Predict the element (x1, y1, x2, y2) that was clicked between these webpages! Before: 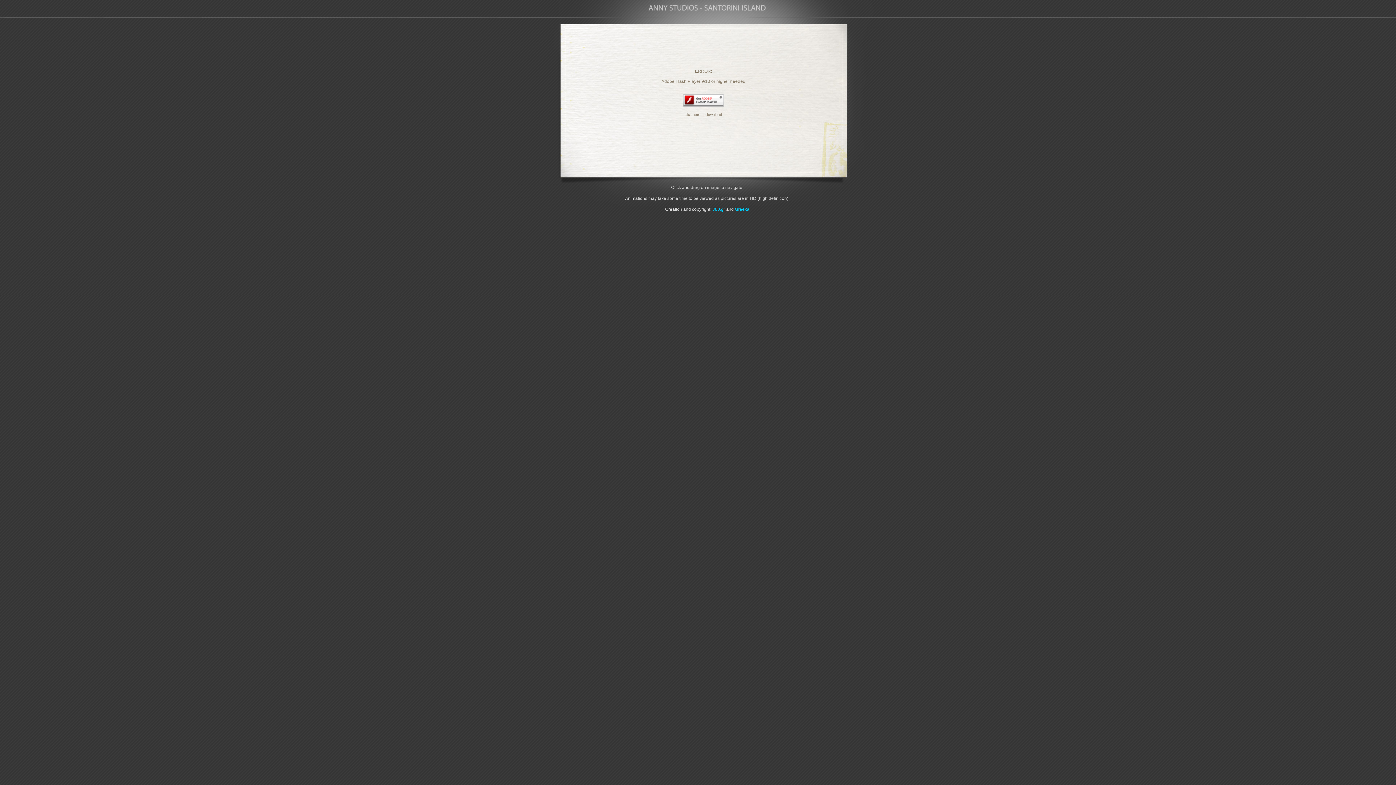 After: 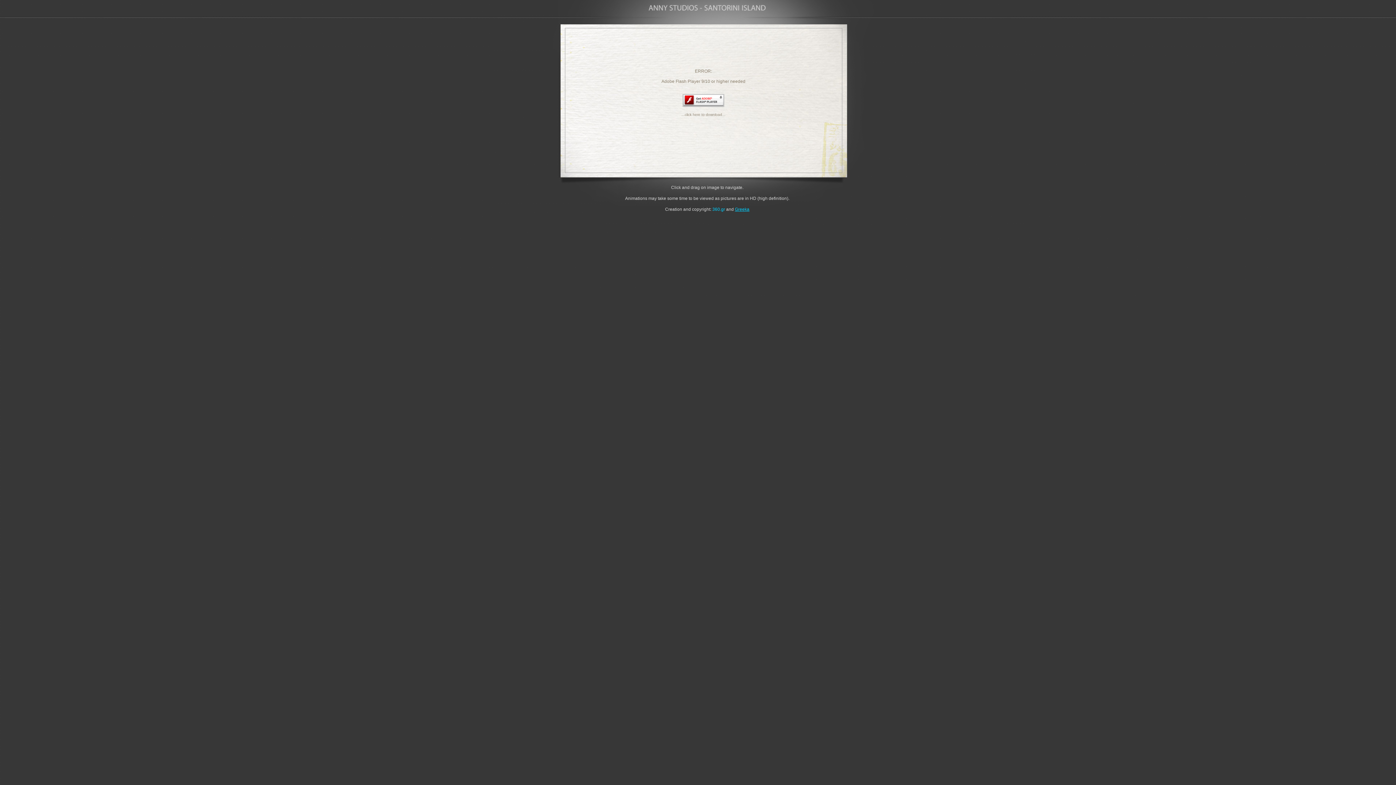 Action: bbox: (735, 206, 749, 212) label: Greeka